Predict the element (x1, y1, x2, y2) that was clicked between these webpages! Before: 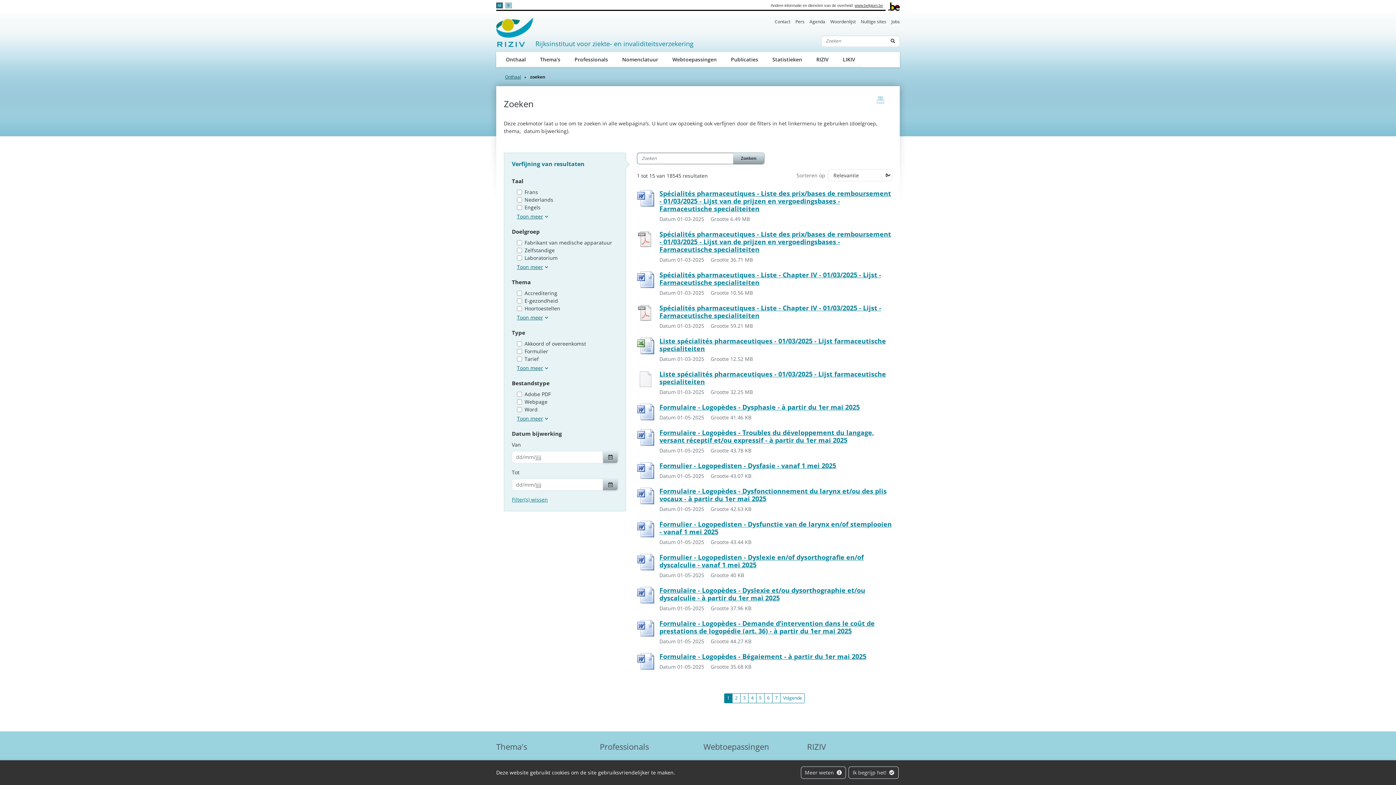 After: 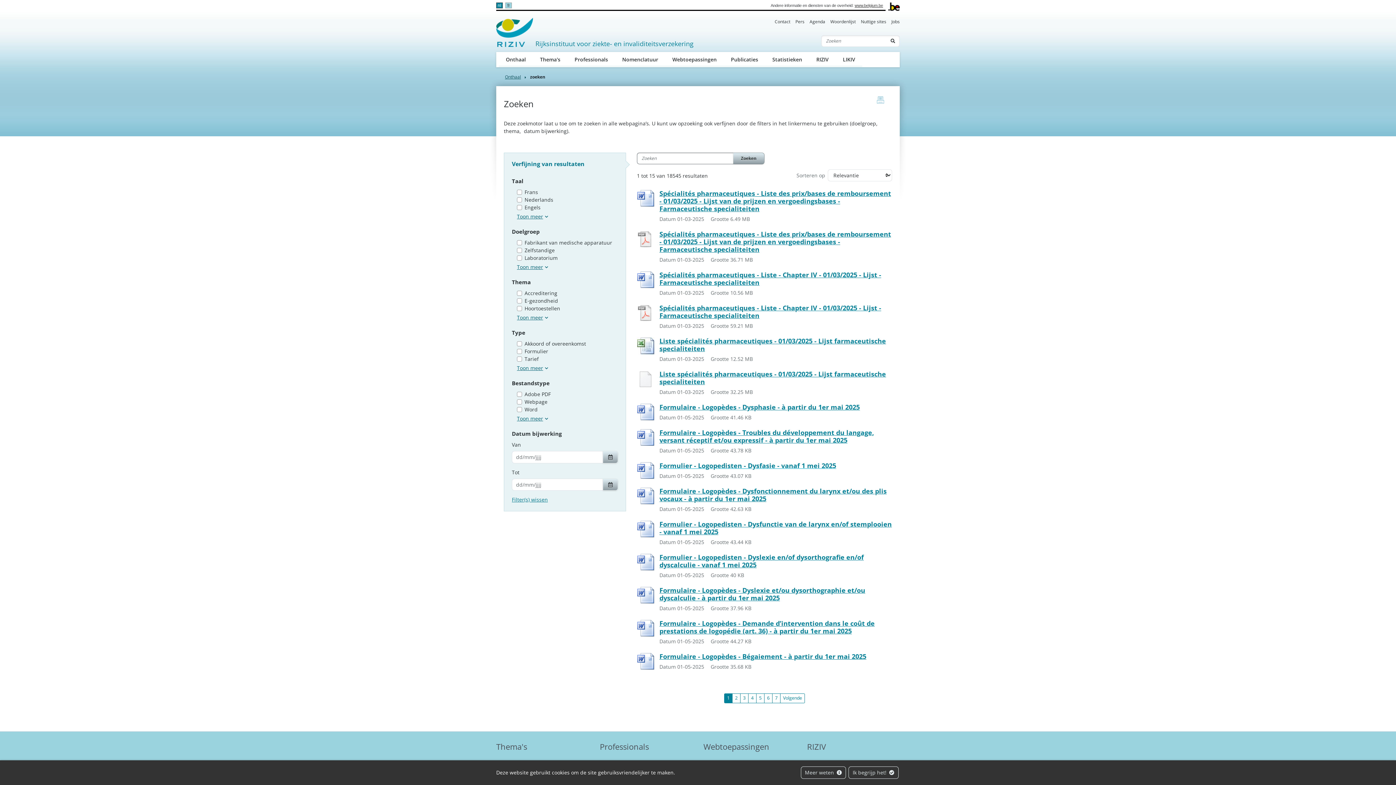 Action: bbox: (659, 462, 892, 469) label: Formulier - Logopedisten - Dysfasie - vanaf 1 mei 2025